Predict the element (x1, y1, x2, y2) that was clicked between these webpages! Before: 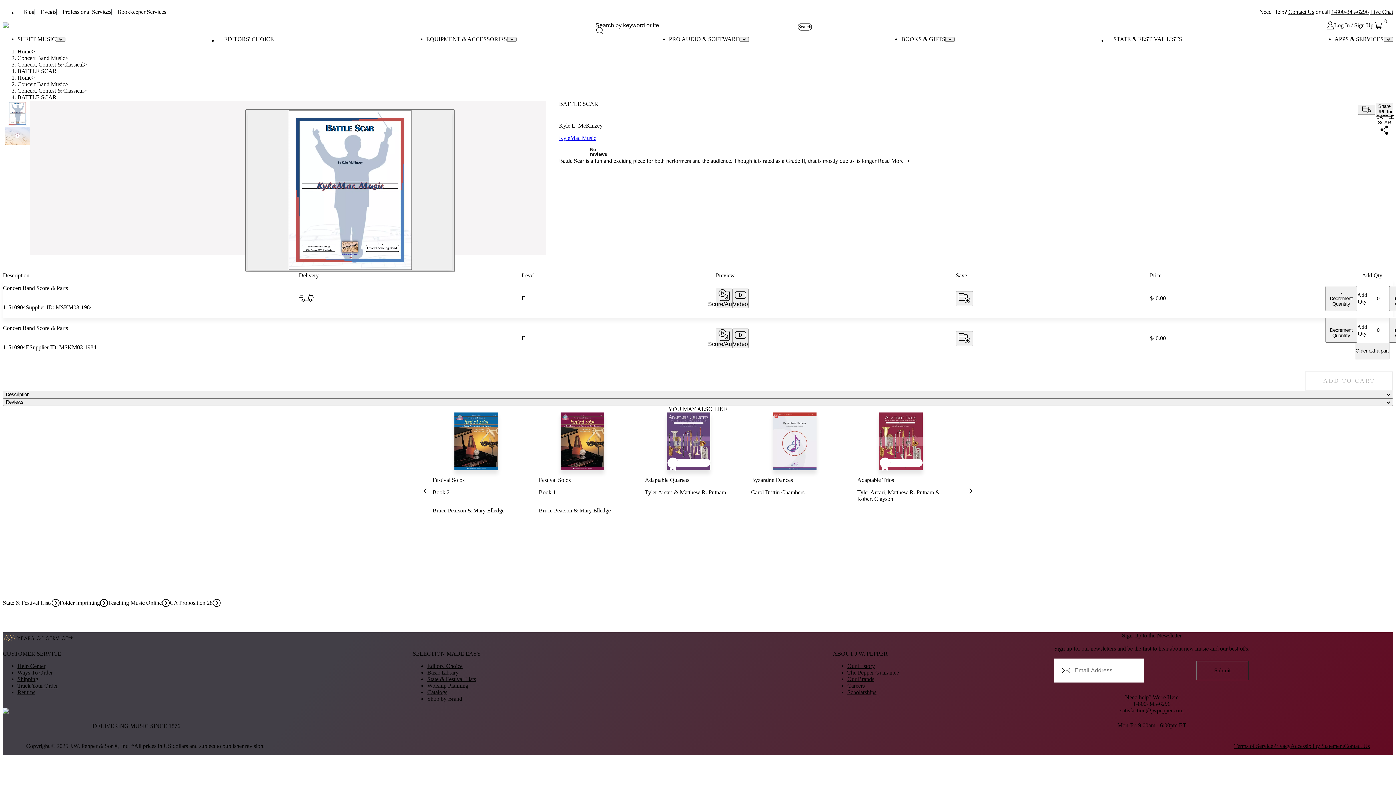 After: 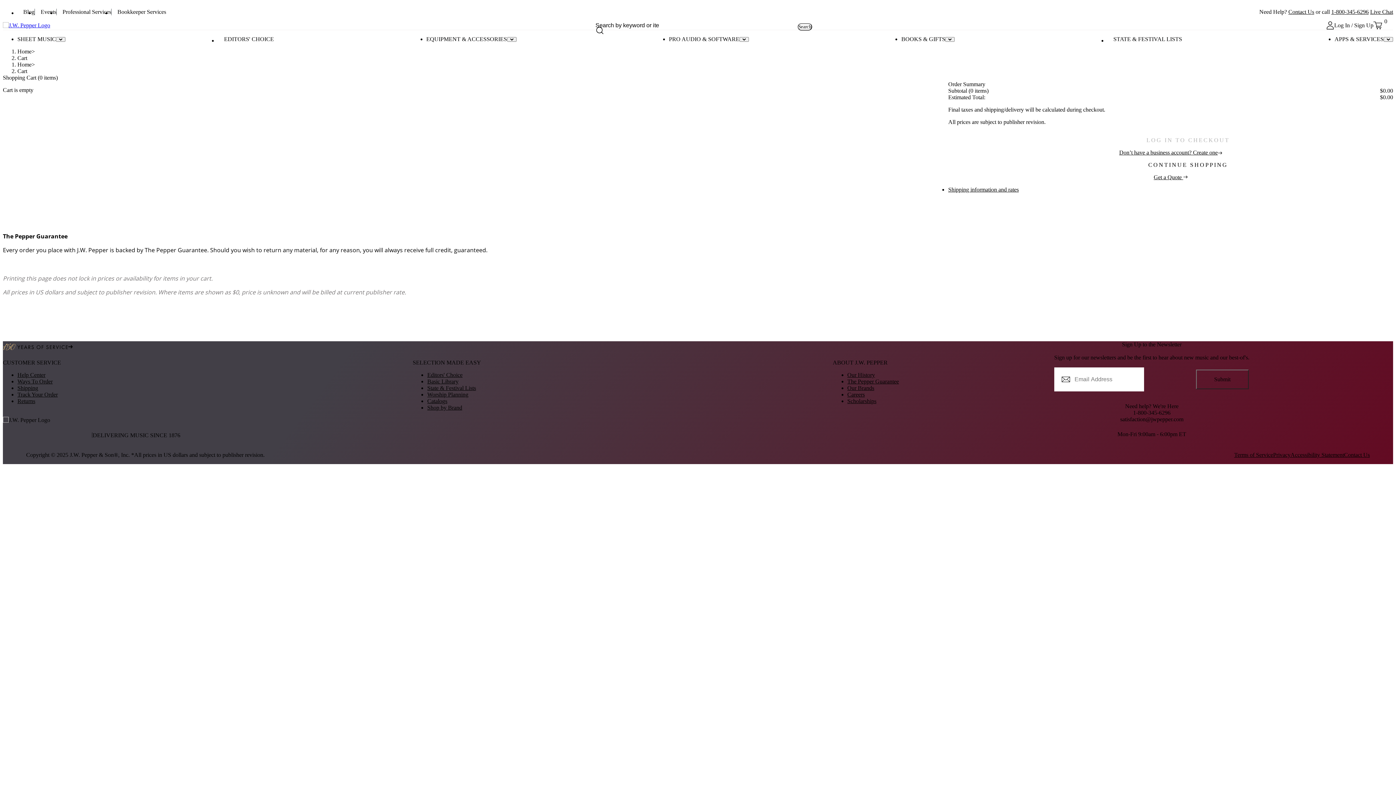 Action: bbox: (1373, 21, 1393, 29) label: Open cart containing 0 items